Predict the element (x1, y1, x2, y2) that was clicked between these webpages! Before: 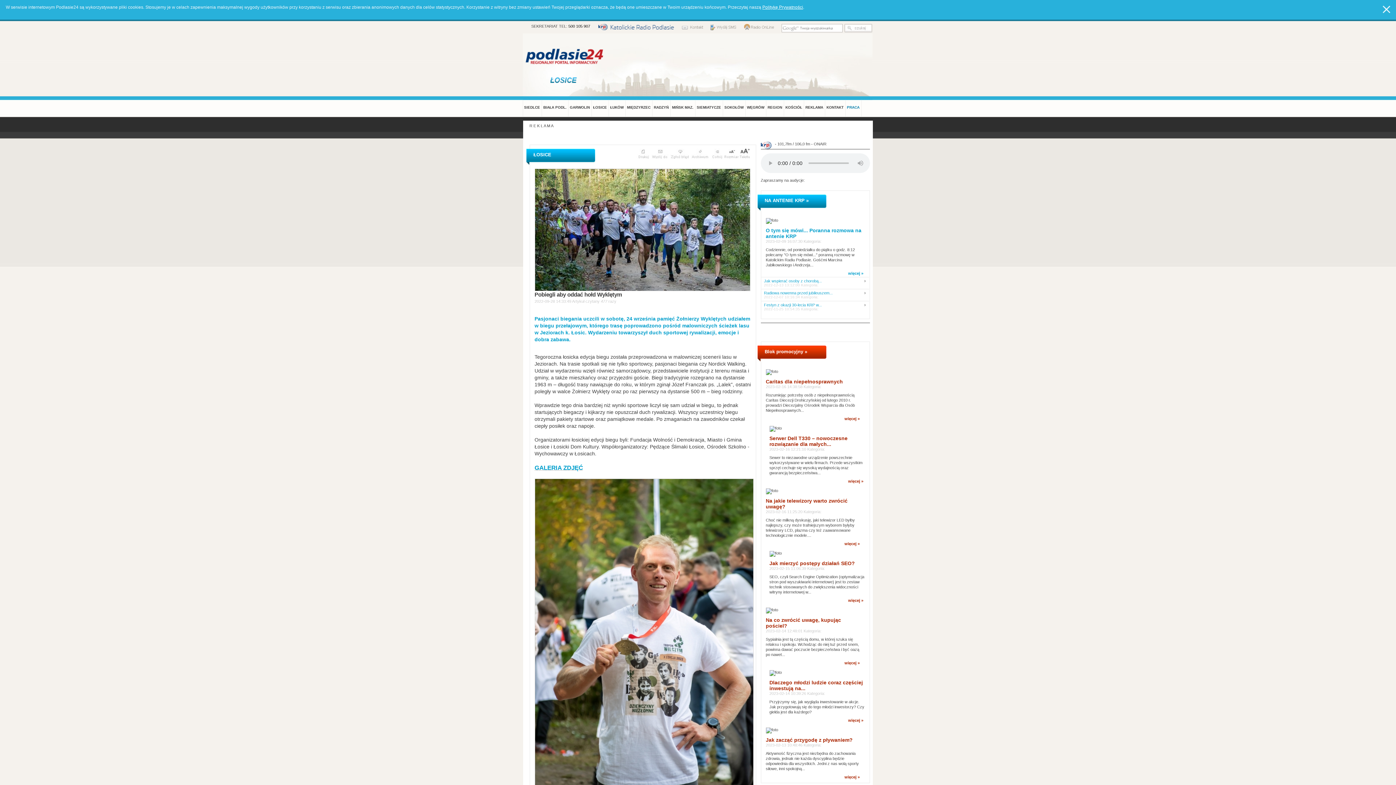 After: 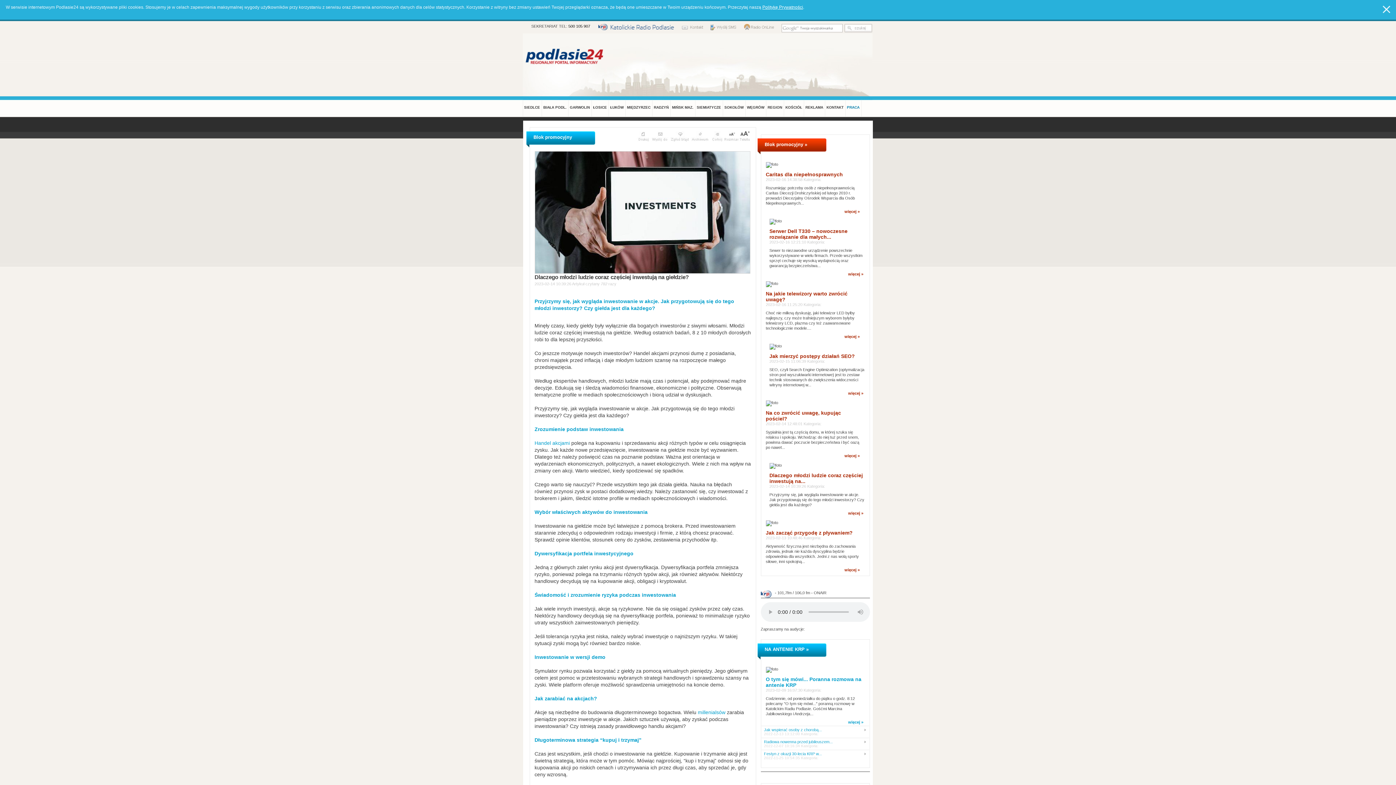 Action: label: więcej » bbox: (848, 718, 863, 722)